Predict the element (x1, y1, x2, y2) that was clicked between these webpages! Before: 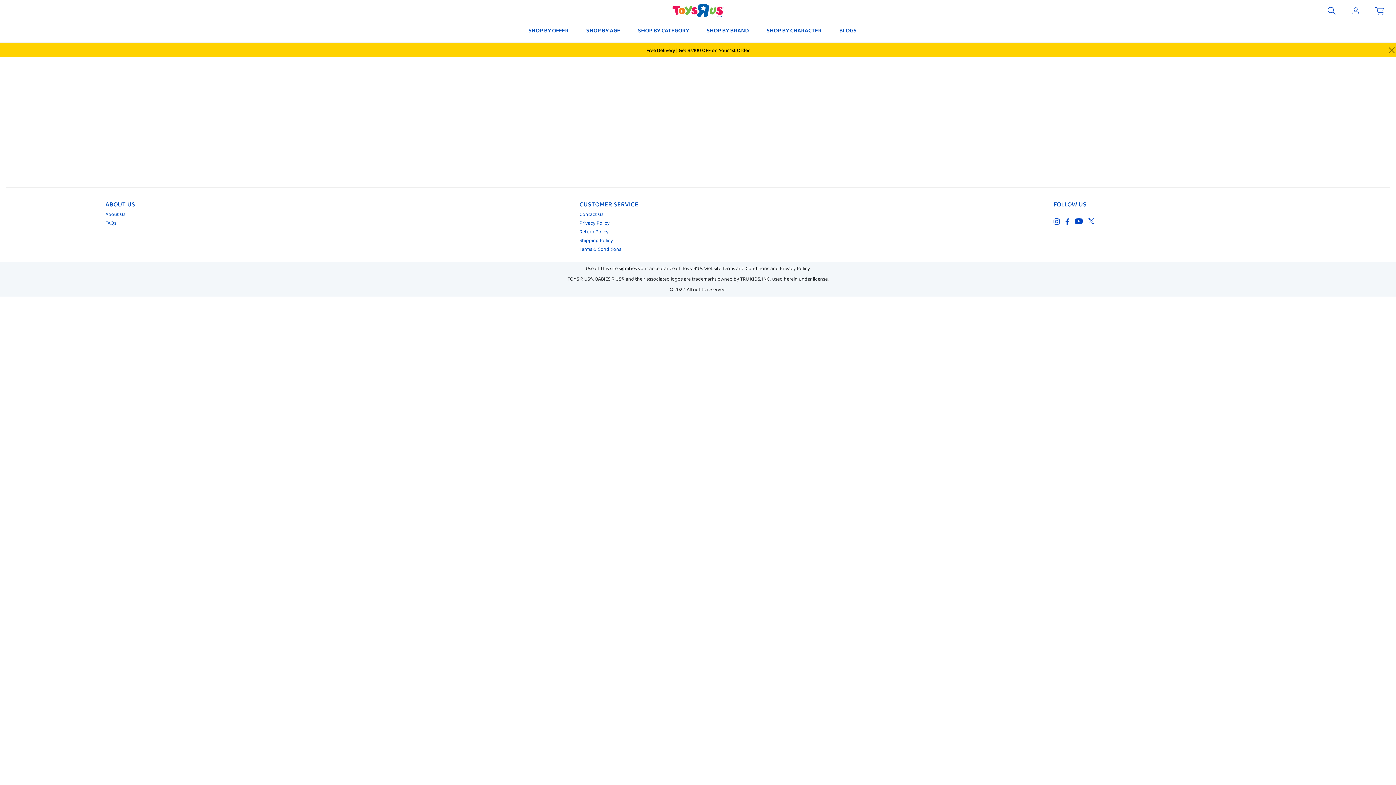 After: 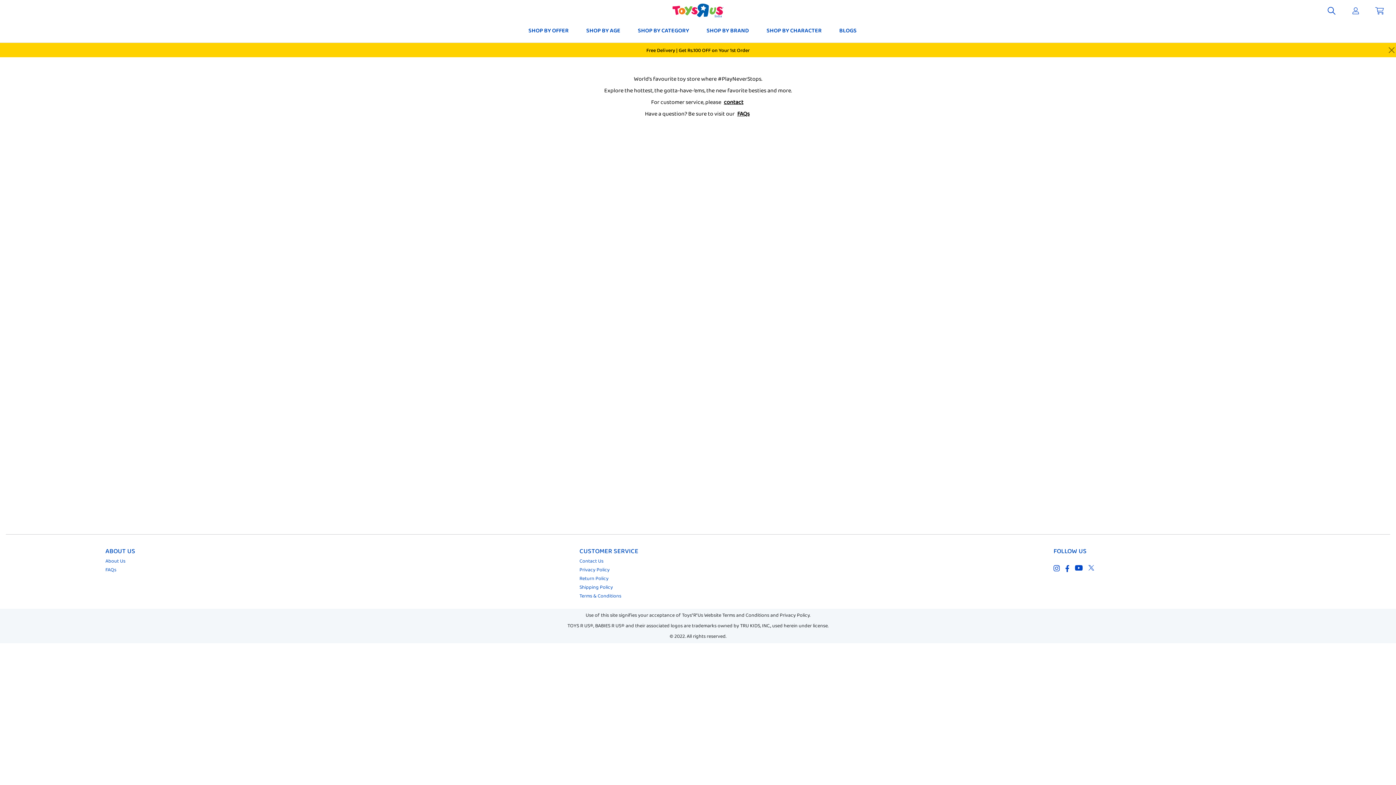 Action: label: About Us bbox: (105, 210, 125, 218)